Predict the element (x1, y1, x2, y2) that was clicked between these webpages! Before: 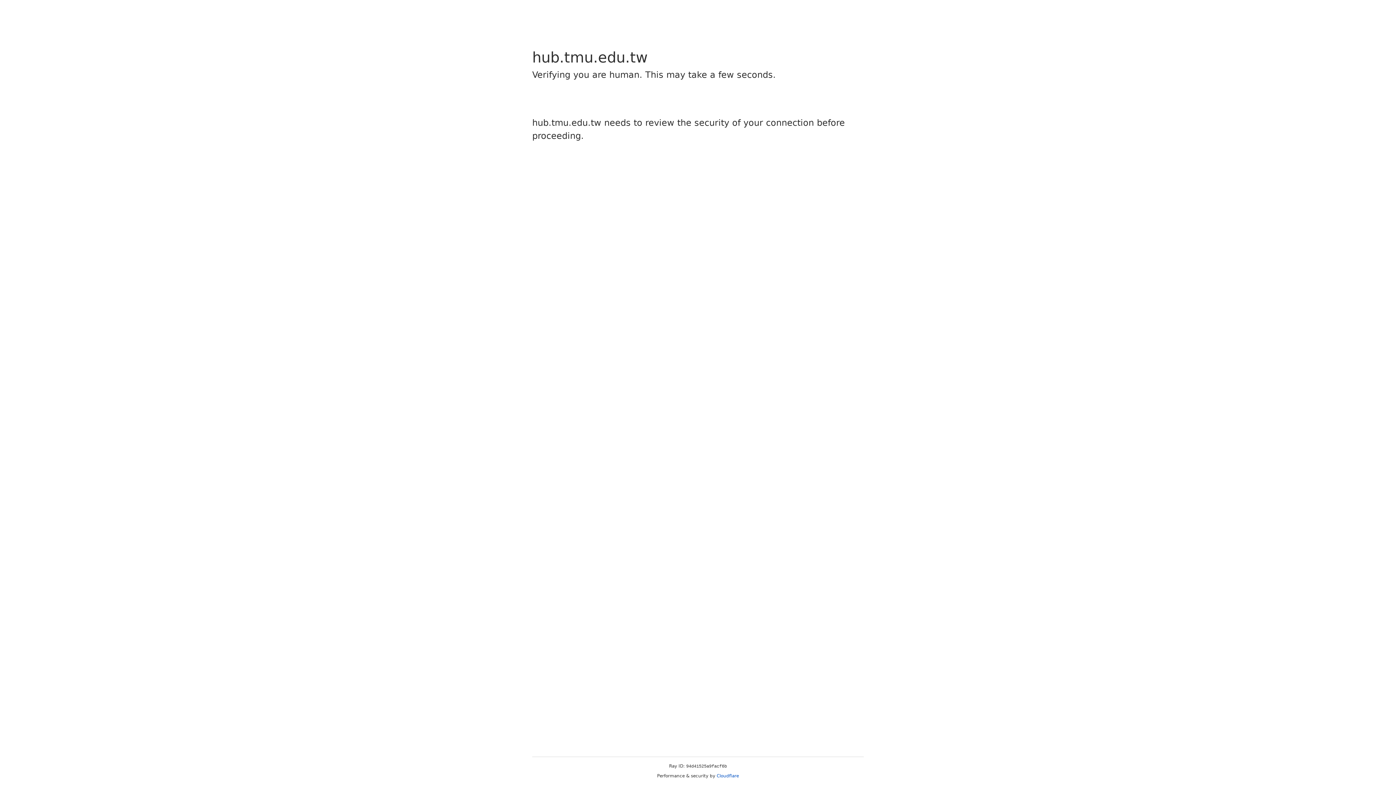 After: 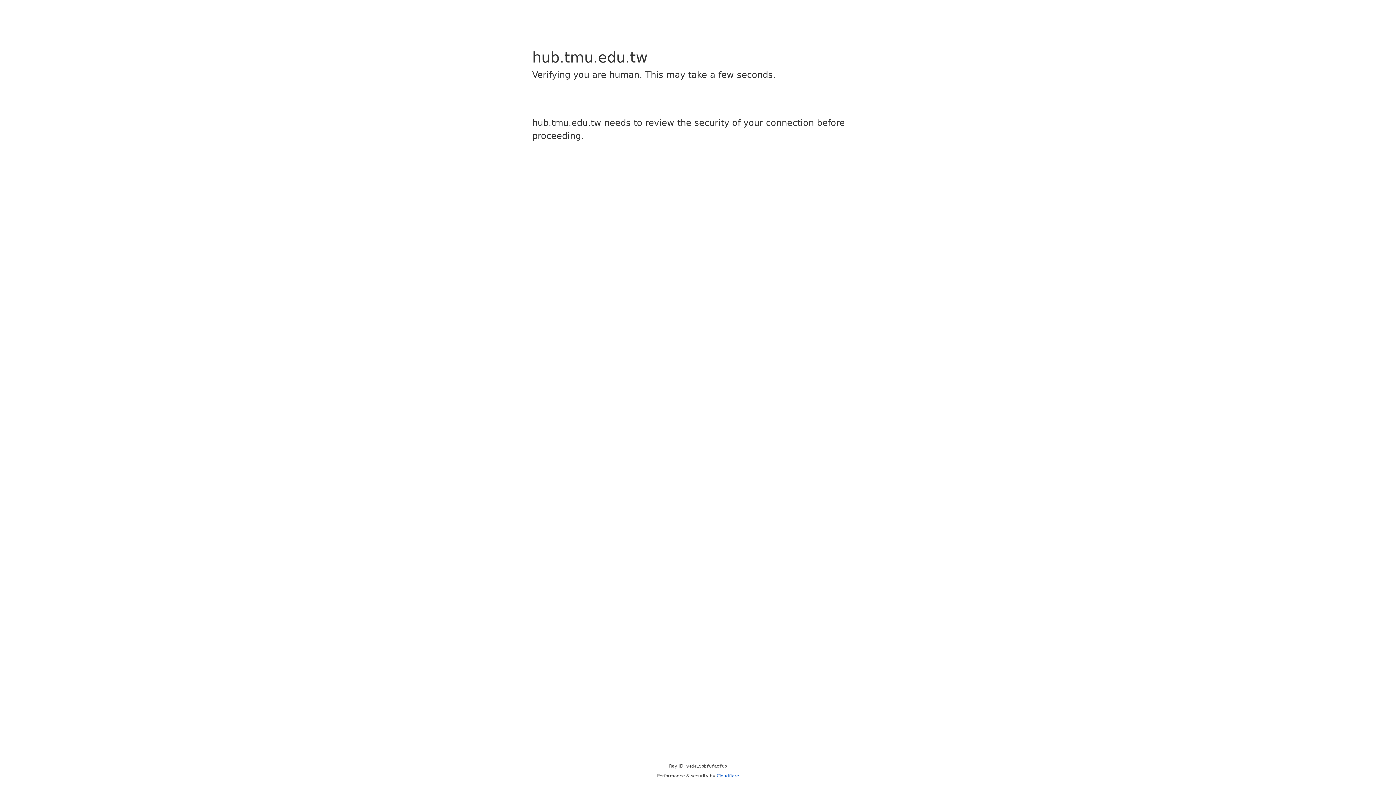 Action: label: Cloudflare bbox: (716, 773, 739, 778)